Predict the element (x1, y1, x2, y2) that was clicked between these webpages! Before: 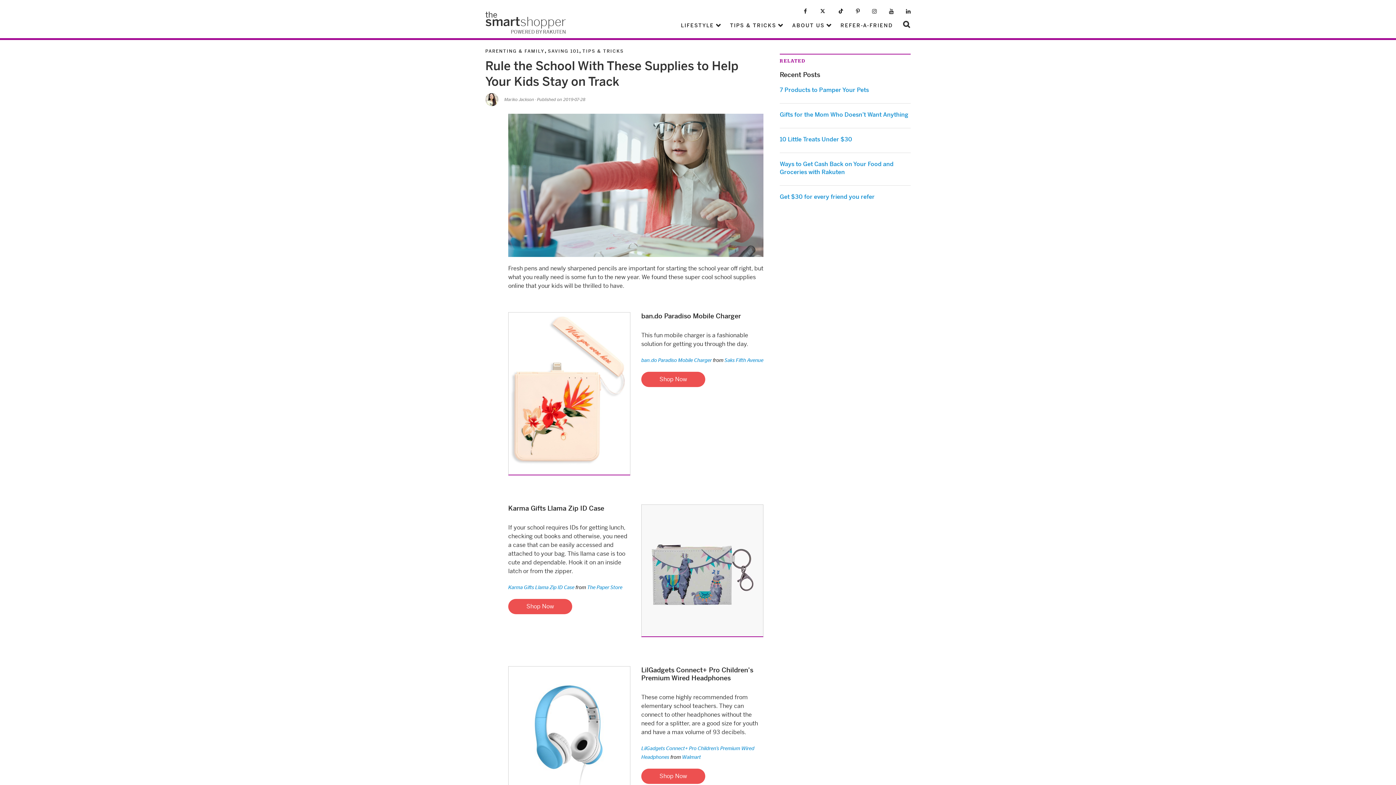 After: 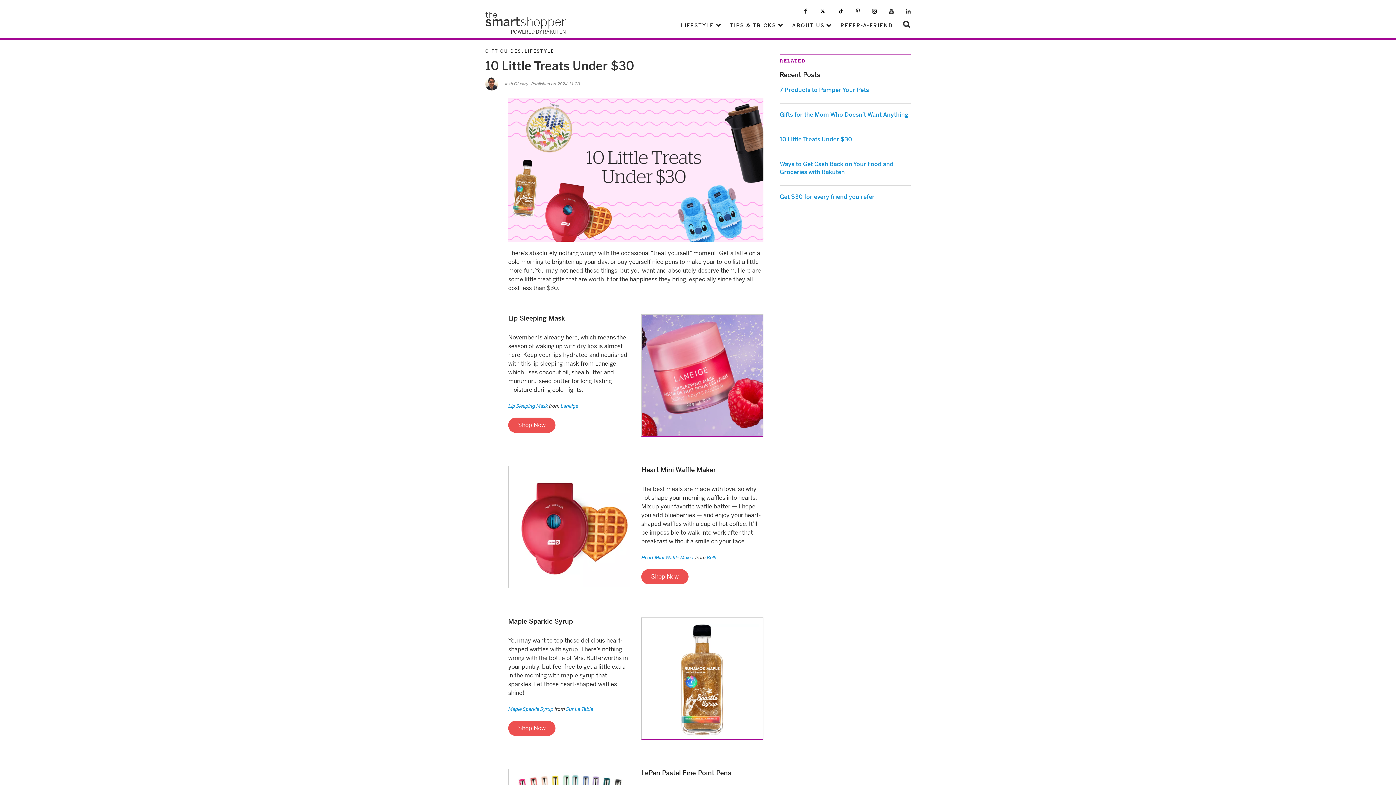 Action: label: 10 Little Treats Under $30 bbox: (780, 135, 910, 145)